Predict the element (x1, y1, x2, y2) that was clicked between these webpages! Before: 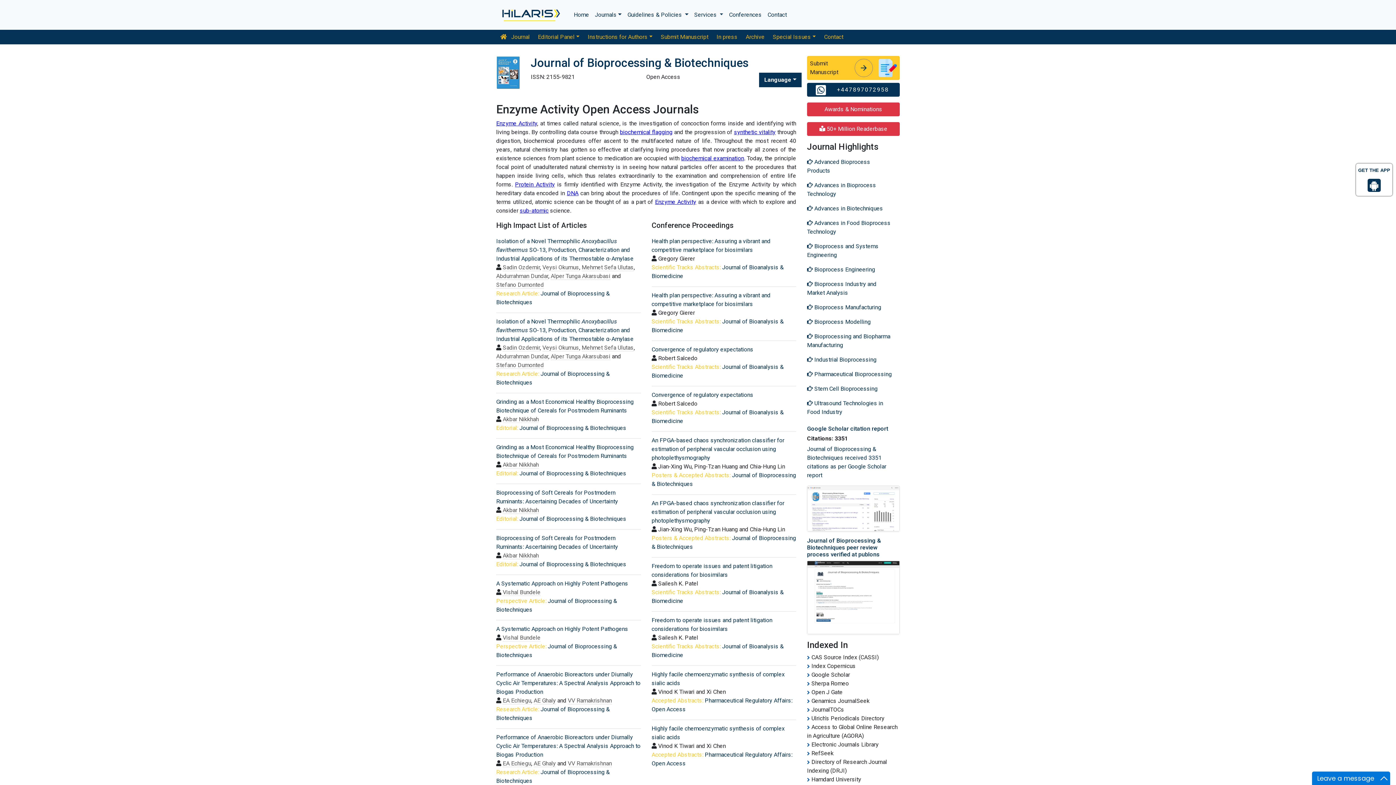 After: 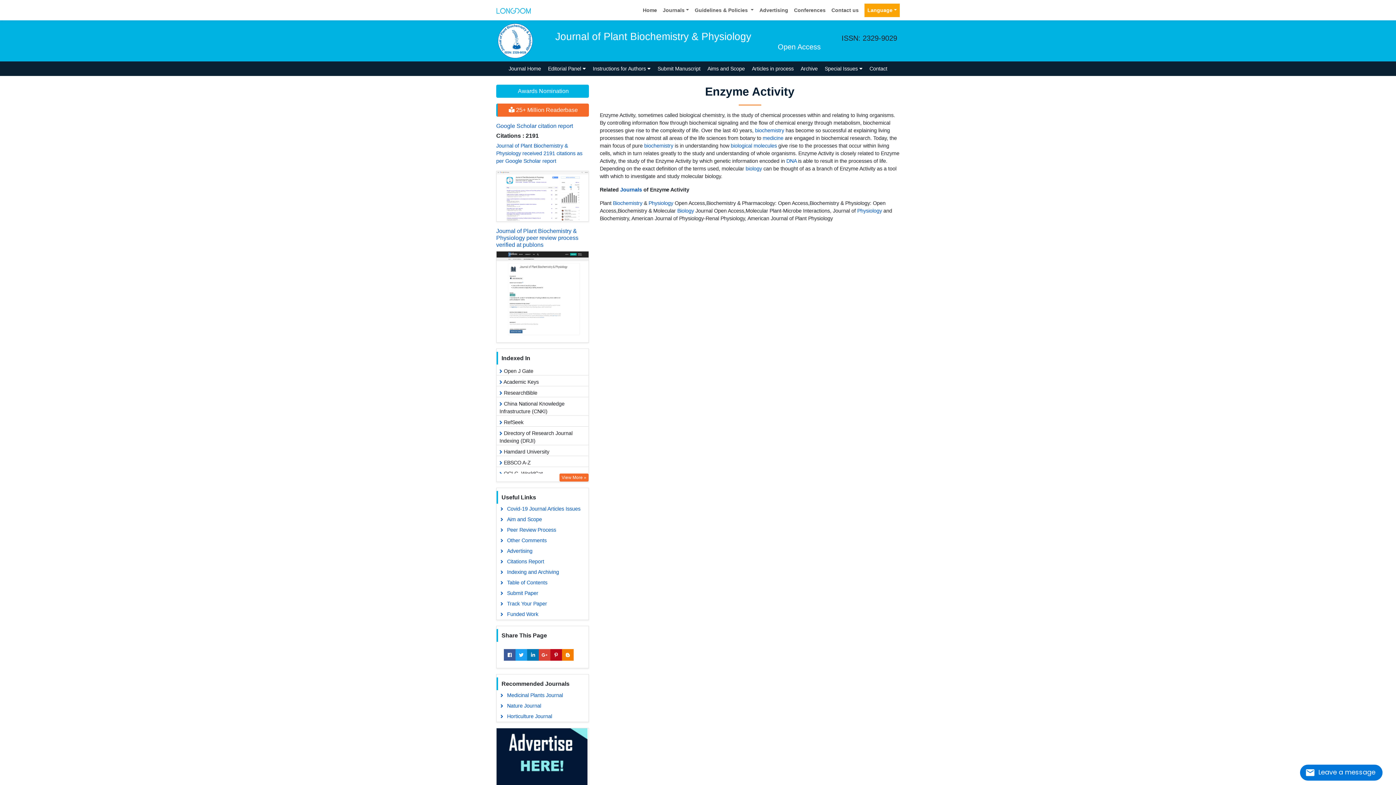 Action: label: synthetic vitality bbox: (734, 128, 775, 135)